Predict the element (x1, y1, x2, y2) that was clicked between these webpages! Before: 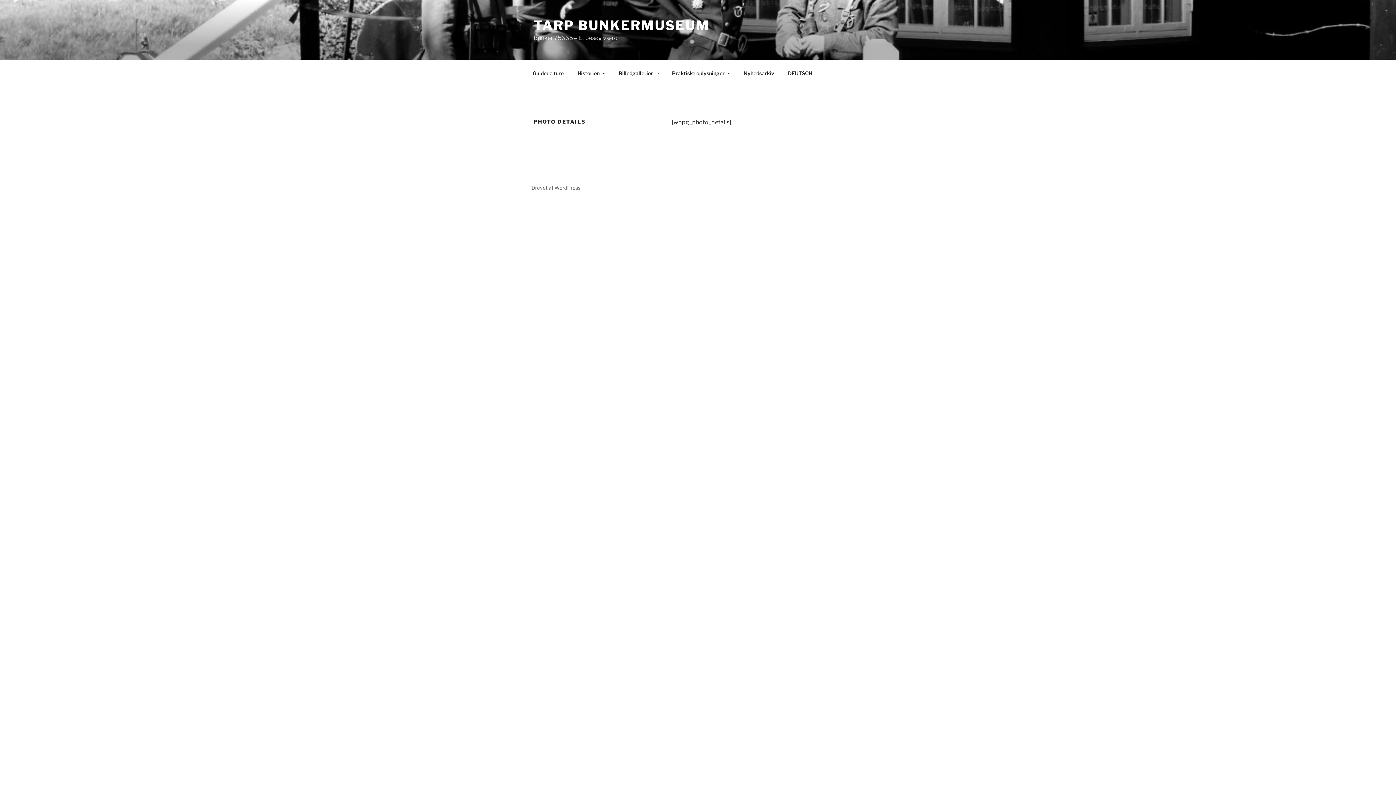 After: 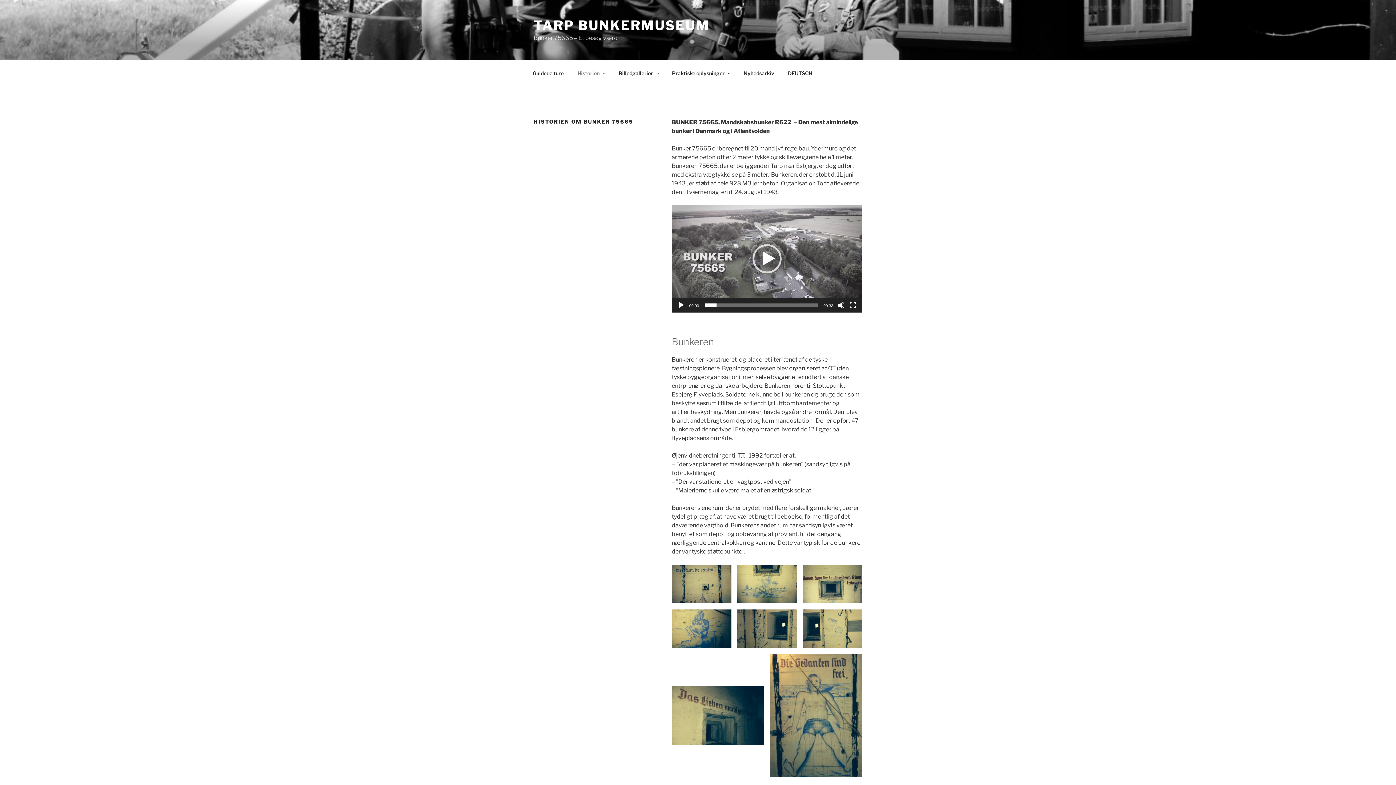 Action: label: Historien bbox: (571, 64, 611, 82)